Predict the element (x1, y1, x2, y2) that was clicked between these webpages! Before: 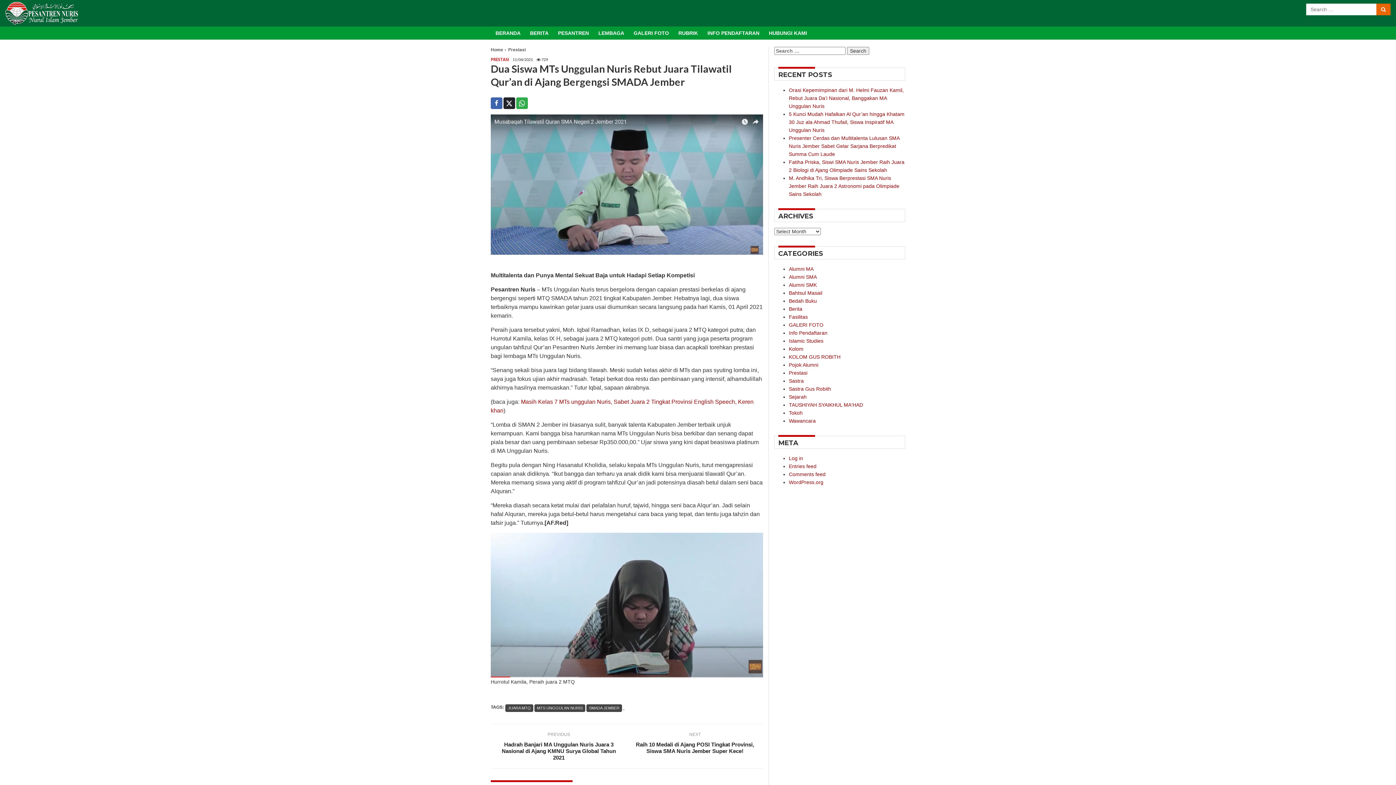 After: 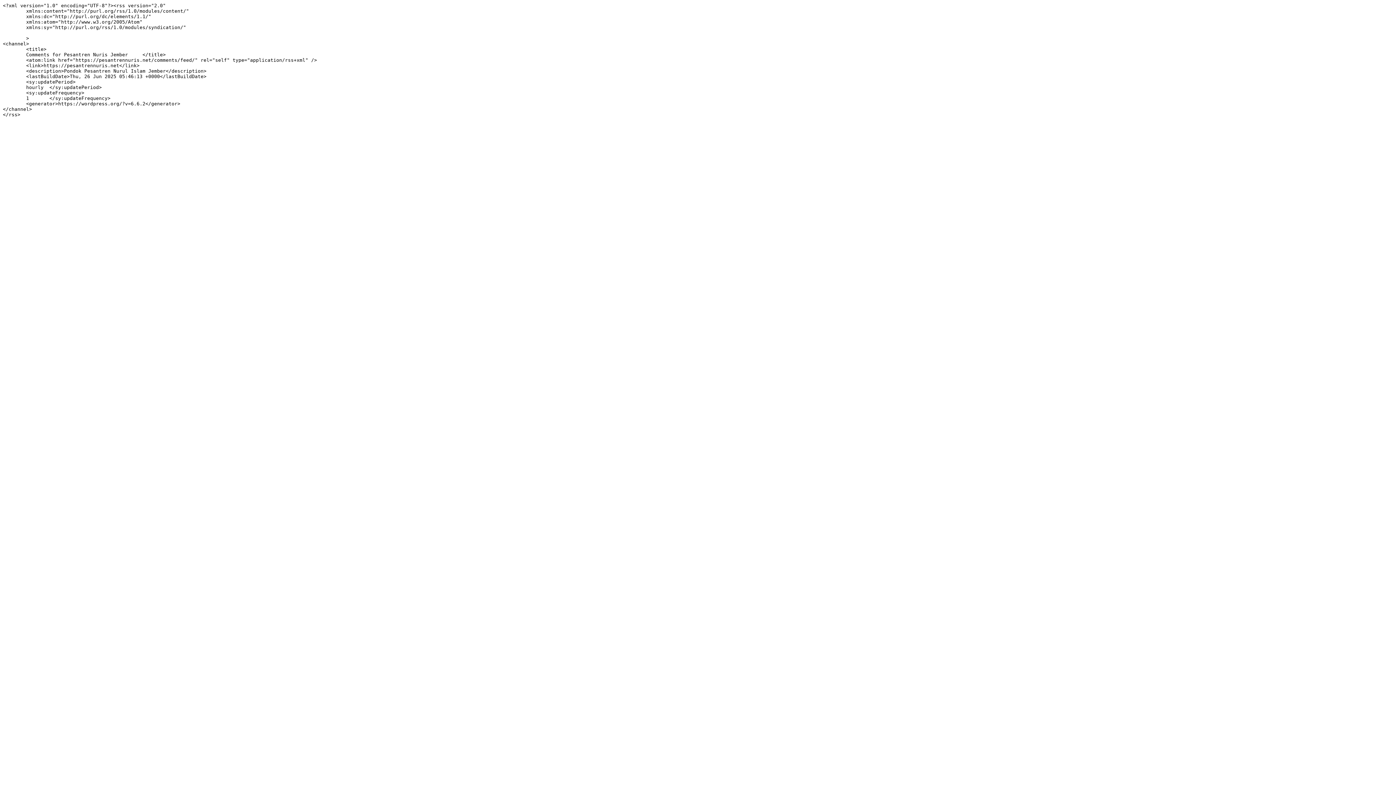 Action: label: Comments feed bbox: (789, 471, 825, 477)